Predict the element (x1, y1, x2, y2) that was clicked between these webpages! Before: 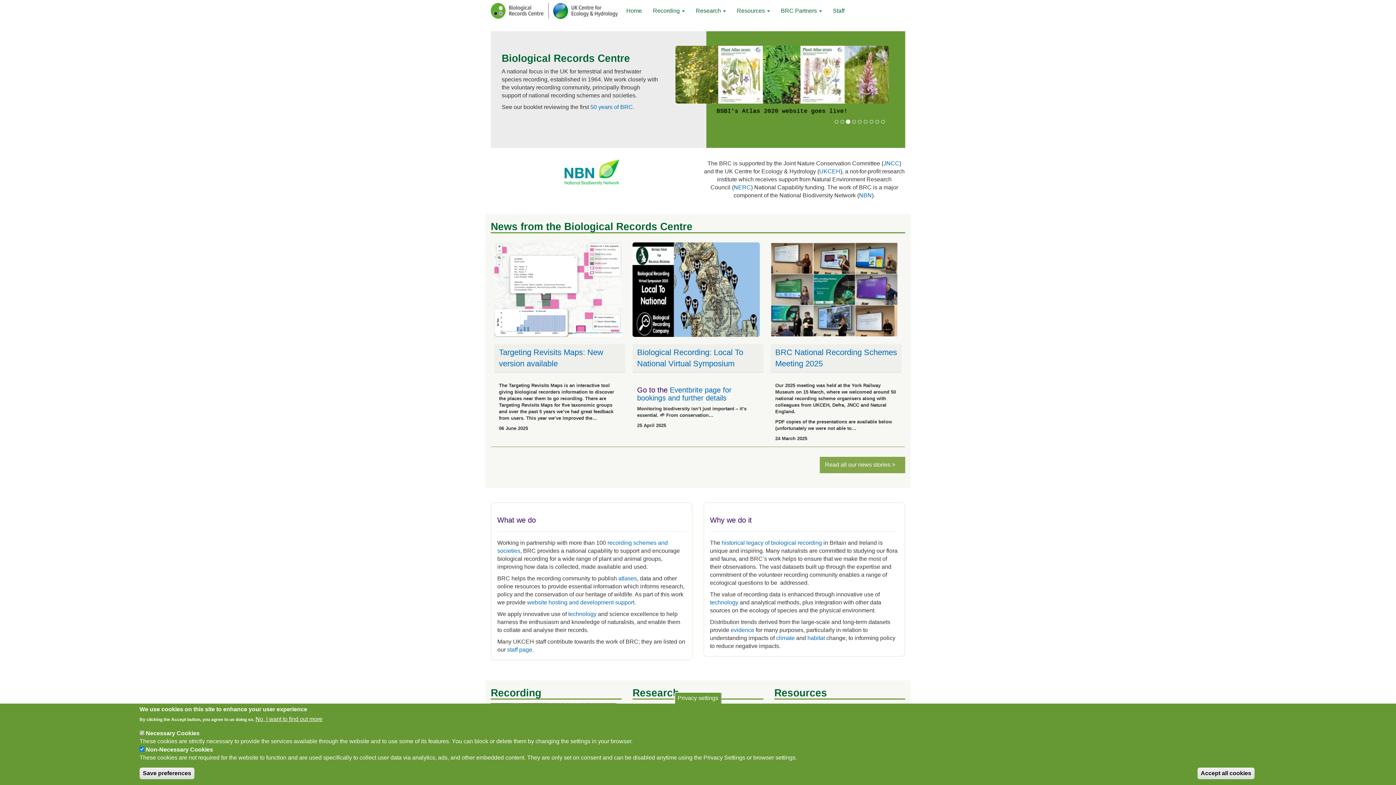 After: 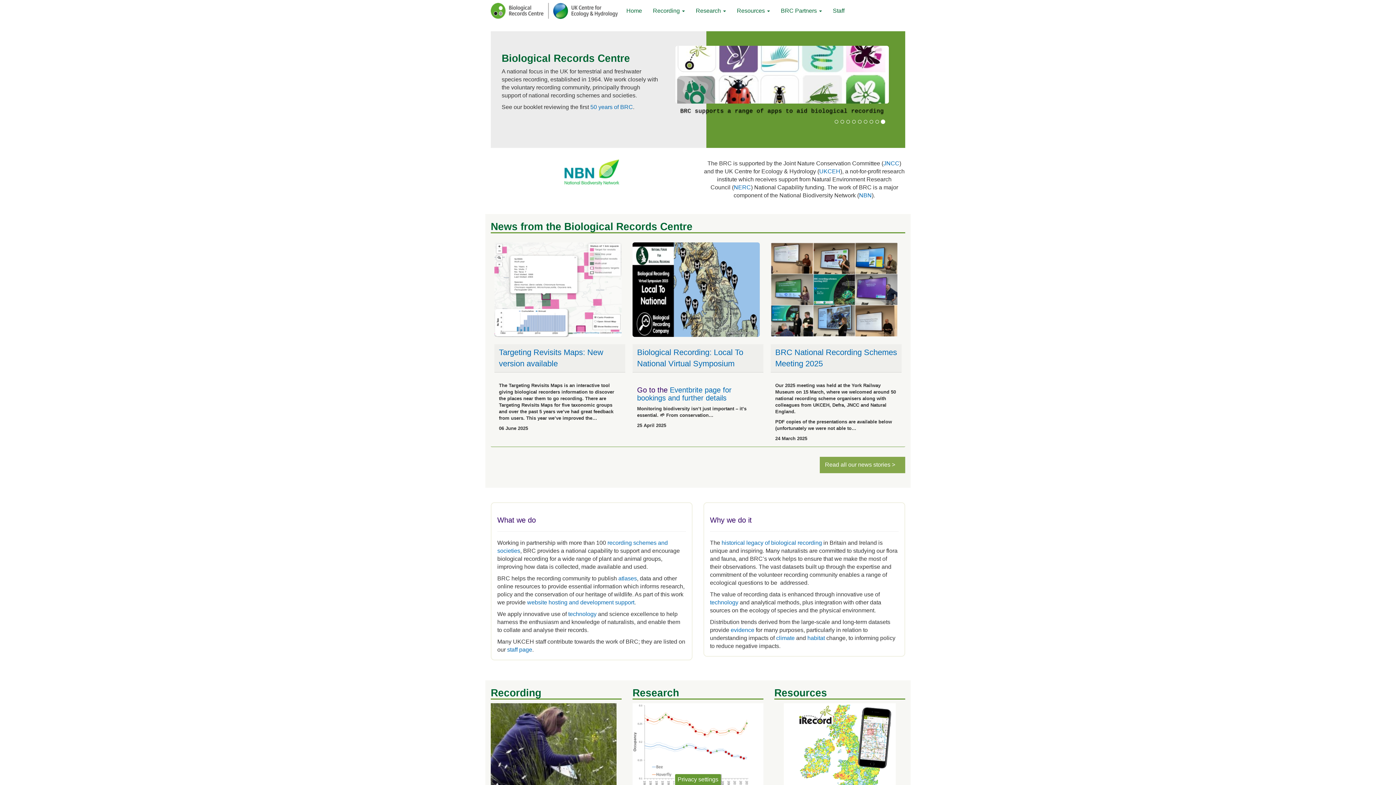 Action: bbox: (139, 768, 194, 779) label: Save preferences